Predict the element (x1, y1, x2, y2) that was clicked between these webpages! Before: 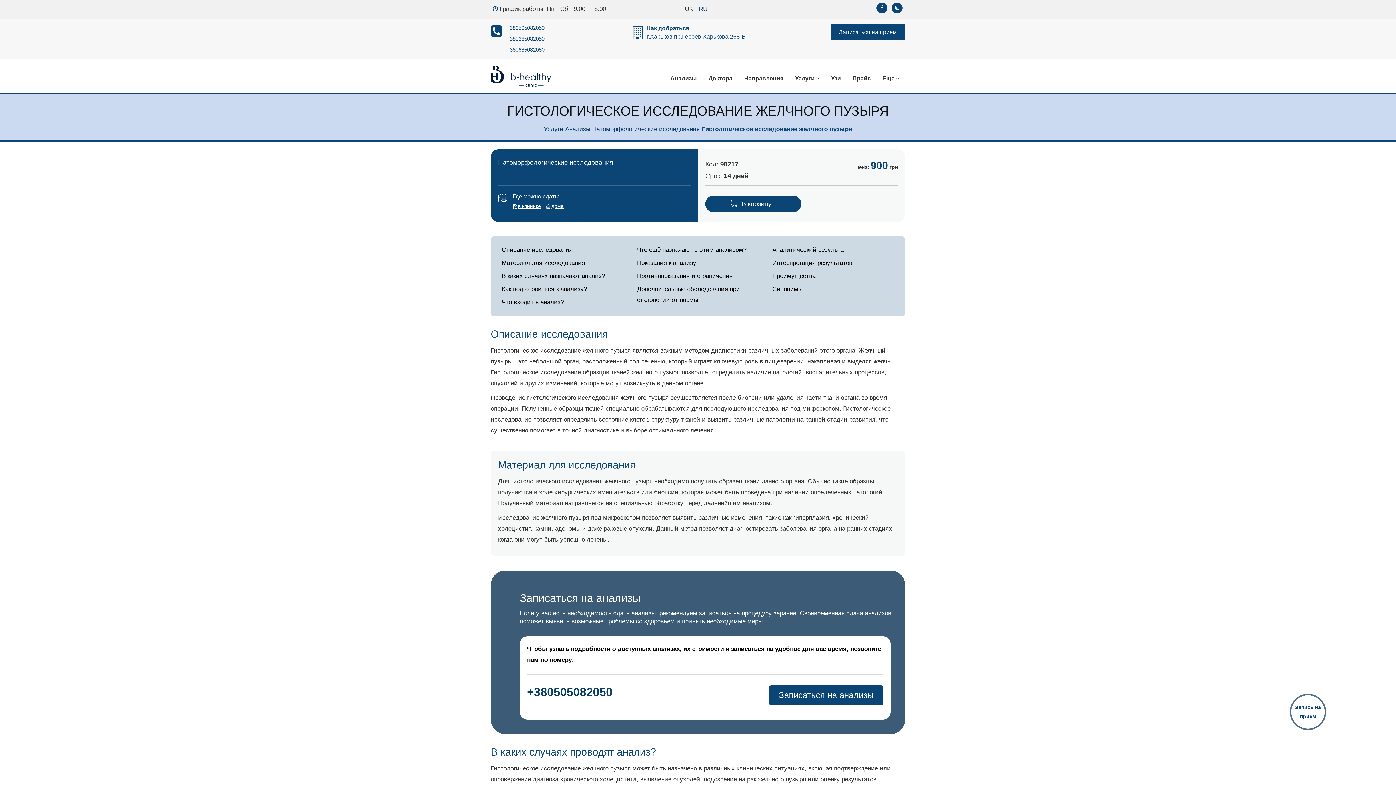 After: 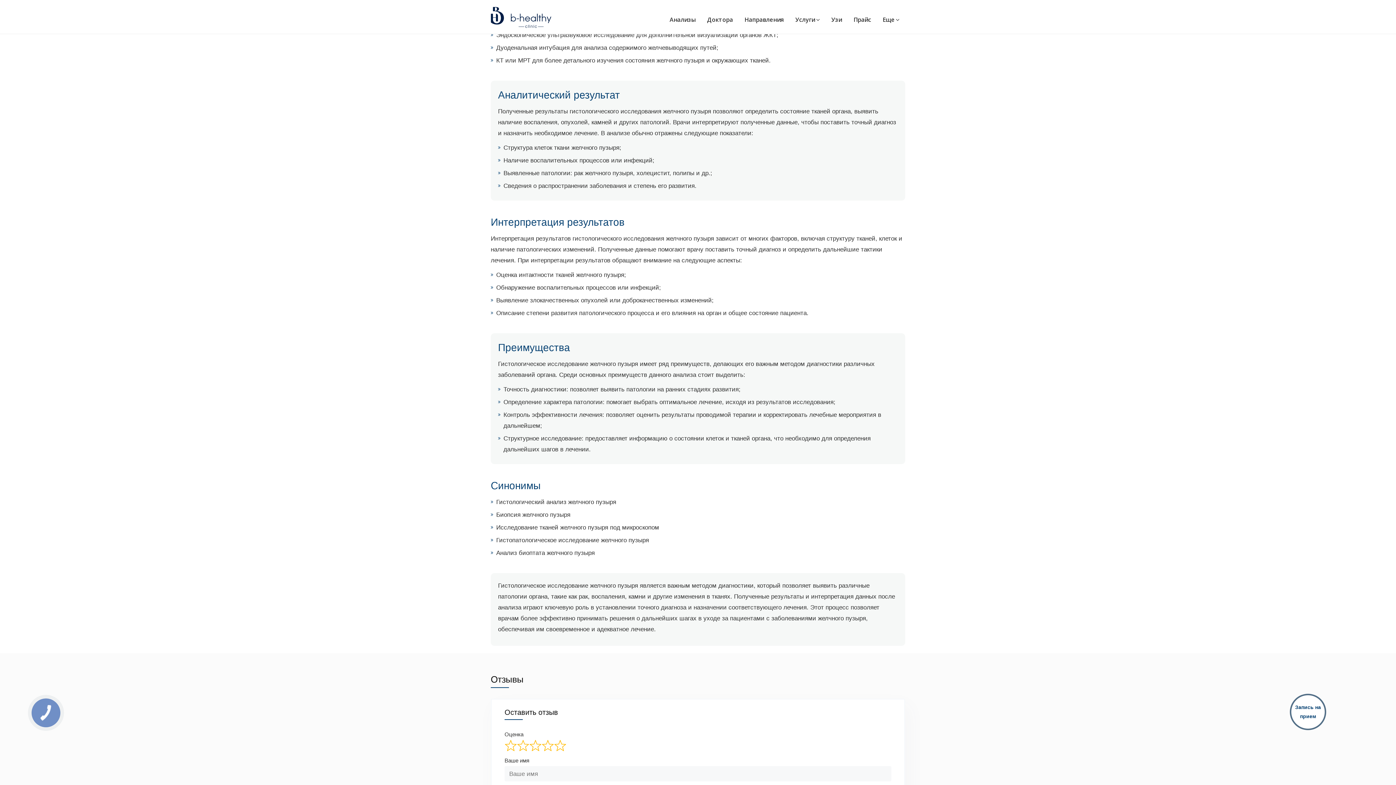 Action: bbox: (633, 282, 762, 306) label: Дополнительные обследования при отклонении от нормы